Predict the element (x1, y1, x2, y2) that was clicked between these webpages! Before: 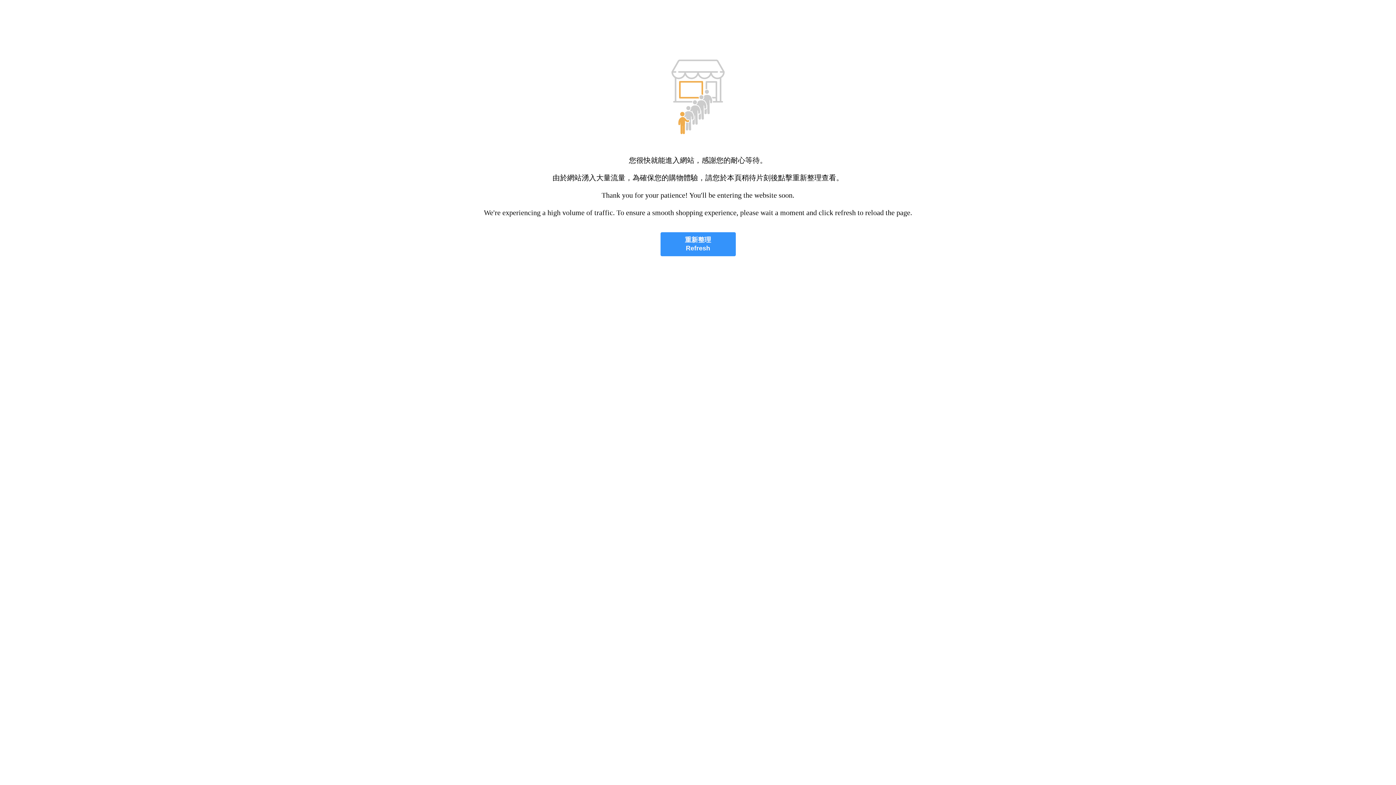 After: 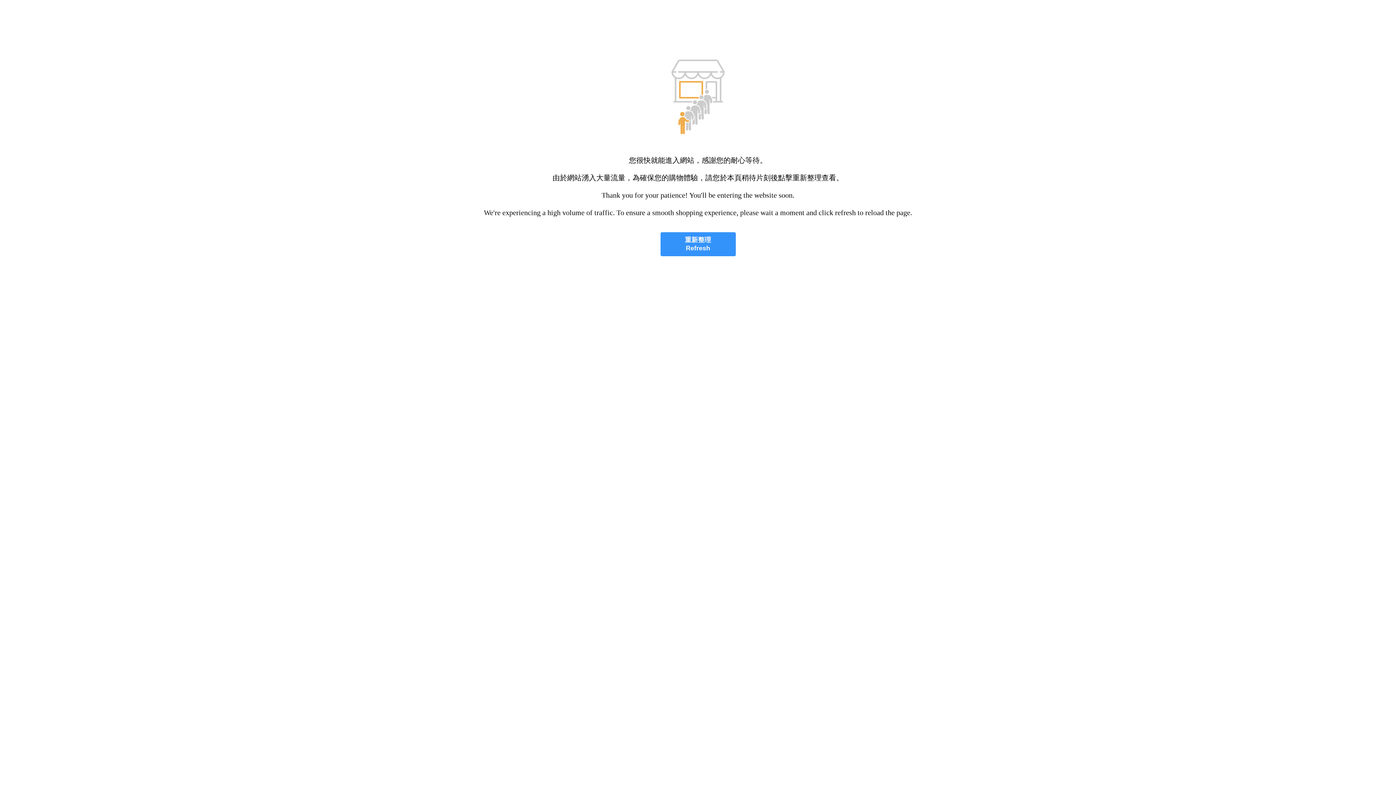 Action: bbox: (660, 232, 735, 256) label: 重新整理
Refresh